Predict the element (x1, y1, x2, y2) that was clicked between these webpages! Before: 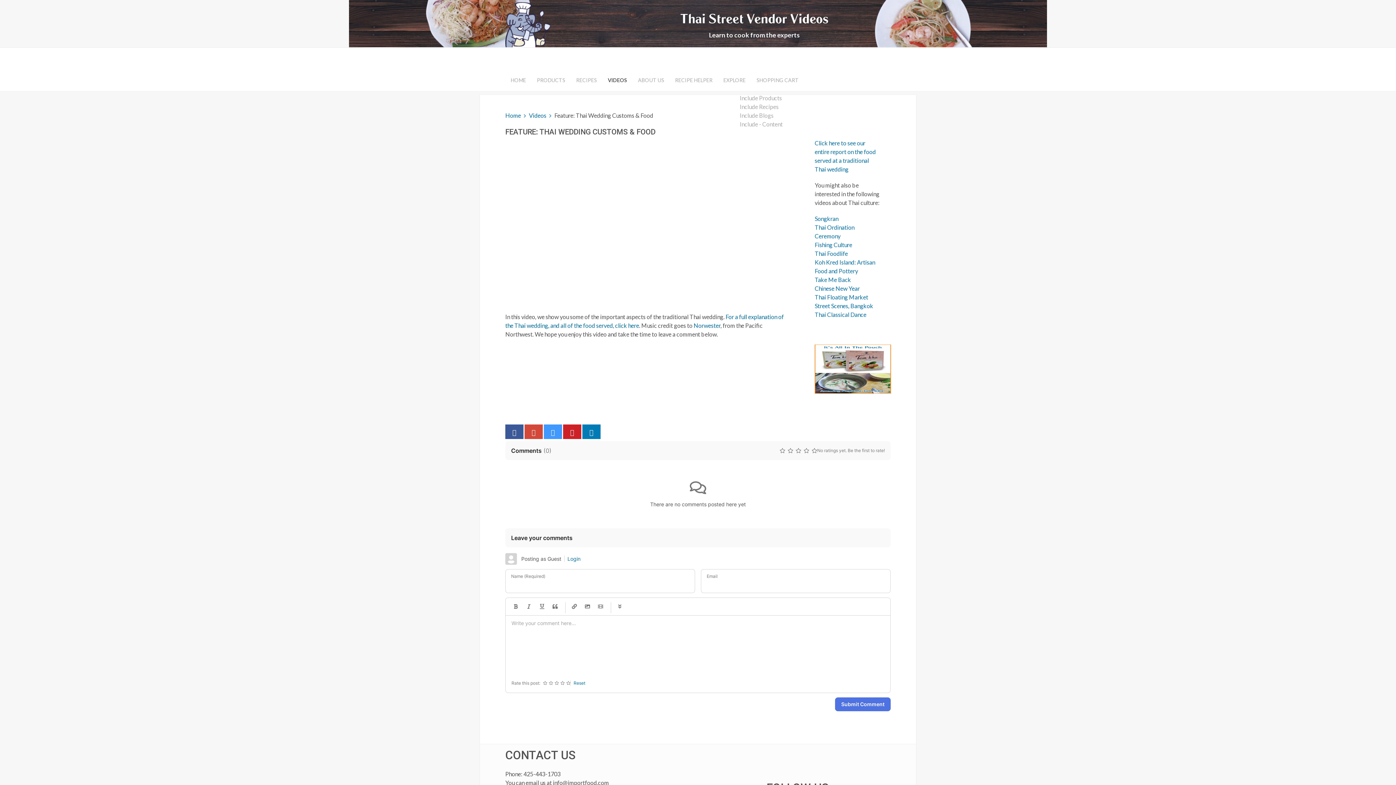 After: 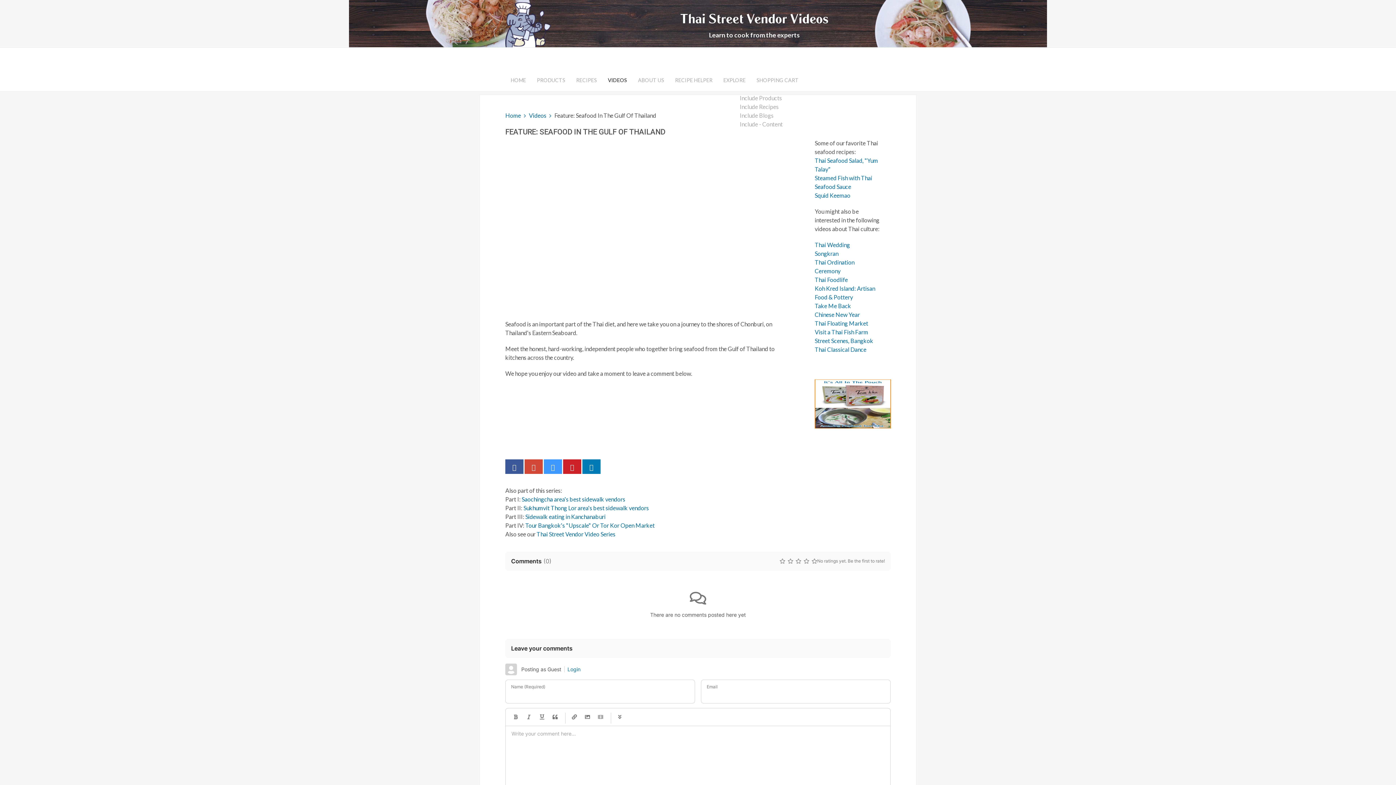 Action: bbox: (815, 241, 852, 248) label: Fishing Culture